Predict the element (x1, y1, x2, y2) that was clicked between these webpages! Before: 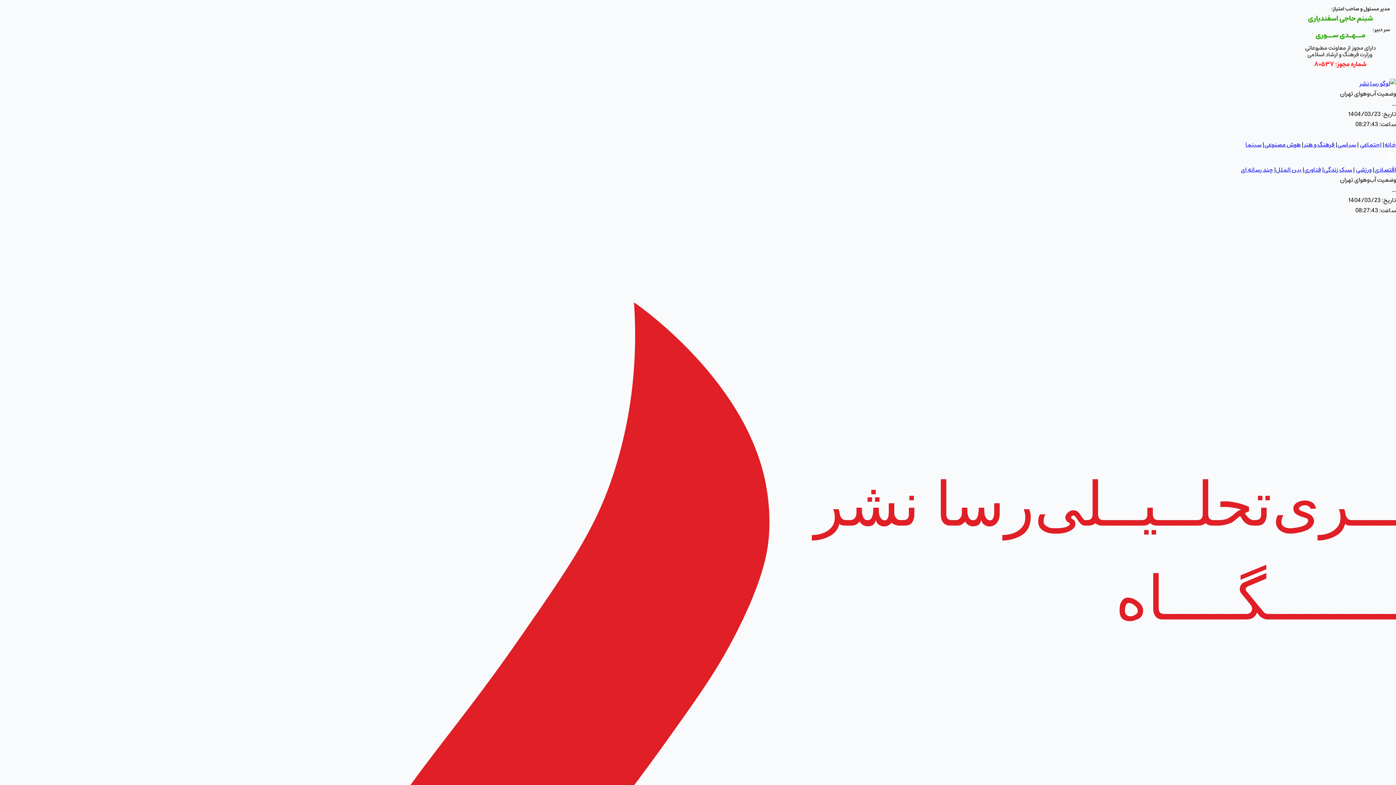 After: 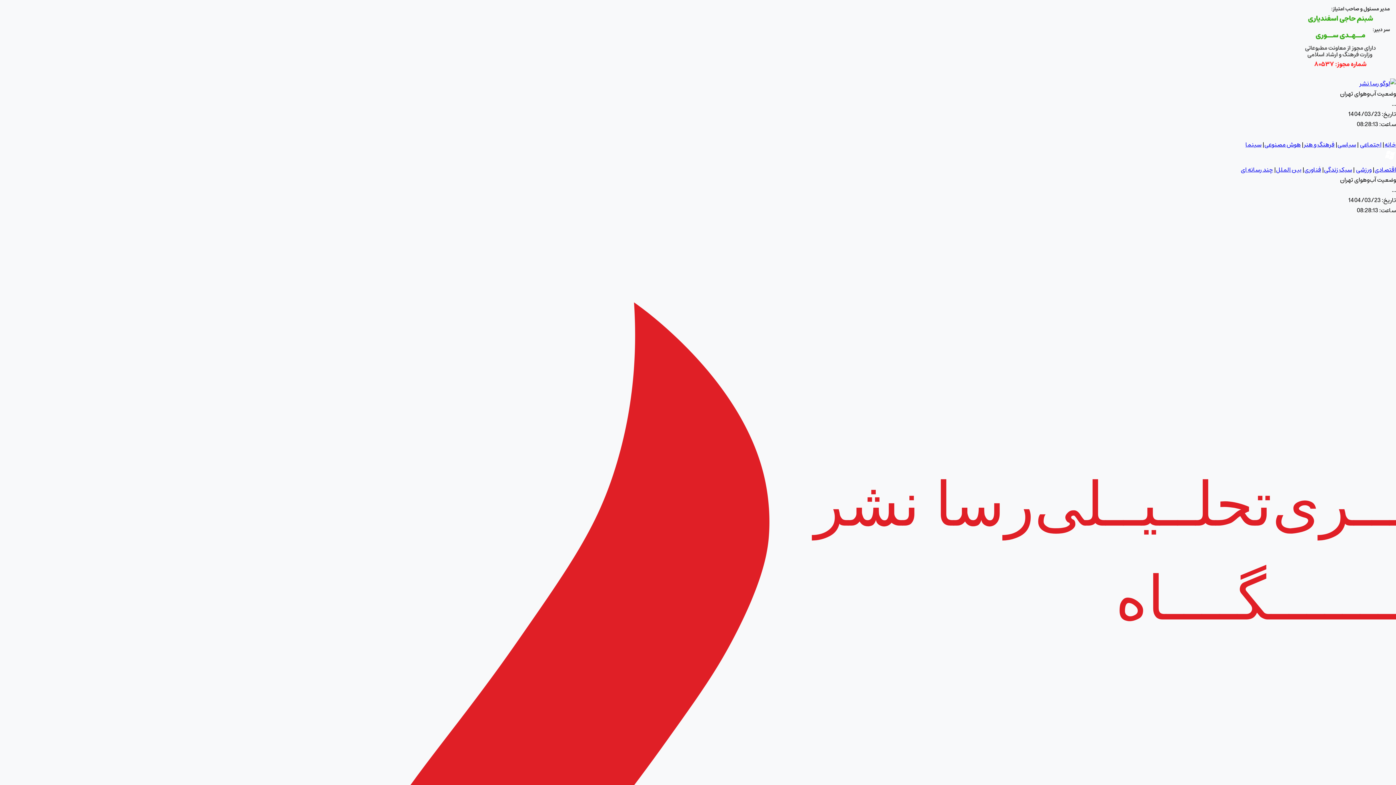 Action: label: همه دسته بندی ها bbox: (1384, 154, 1396, 164)